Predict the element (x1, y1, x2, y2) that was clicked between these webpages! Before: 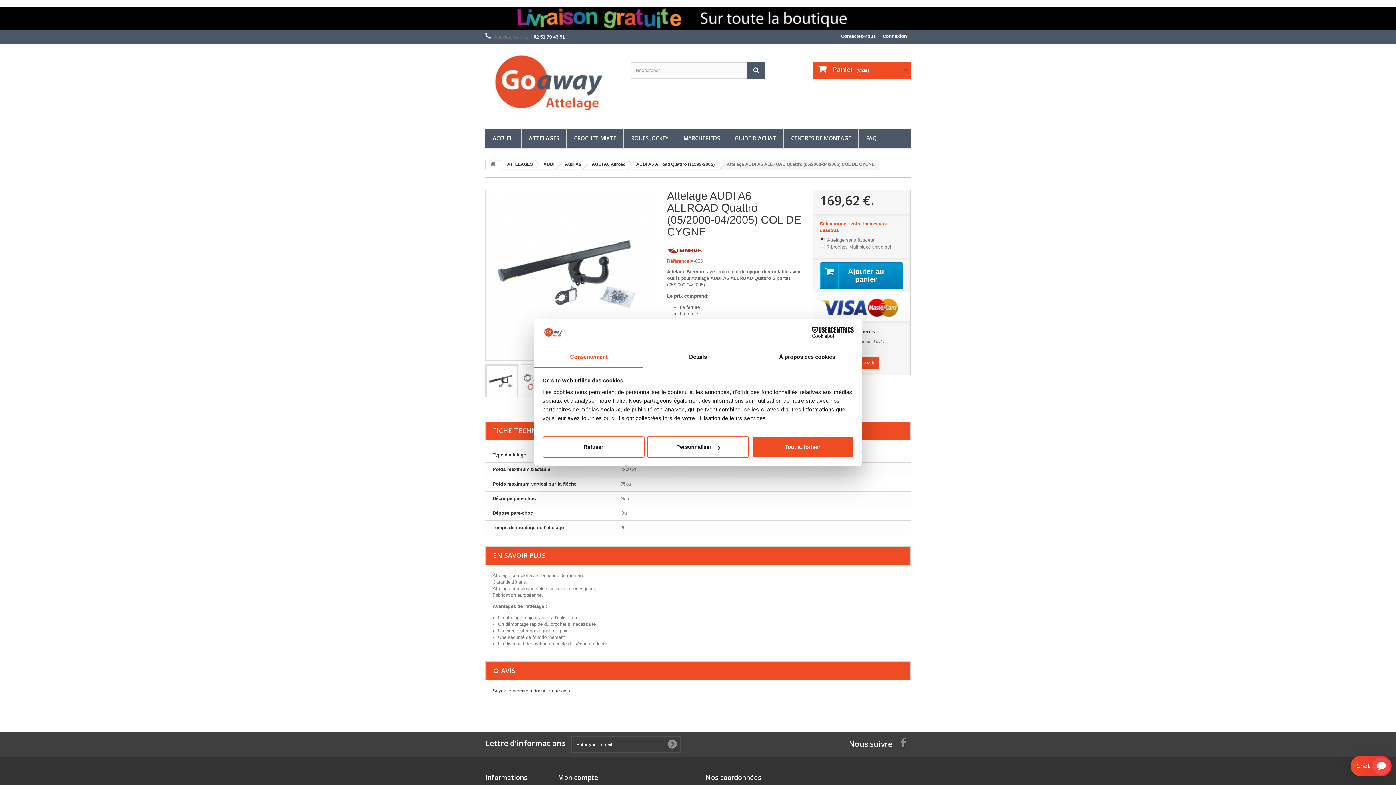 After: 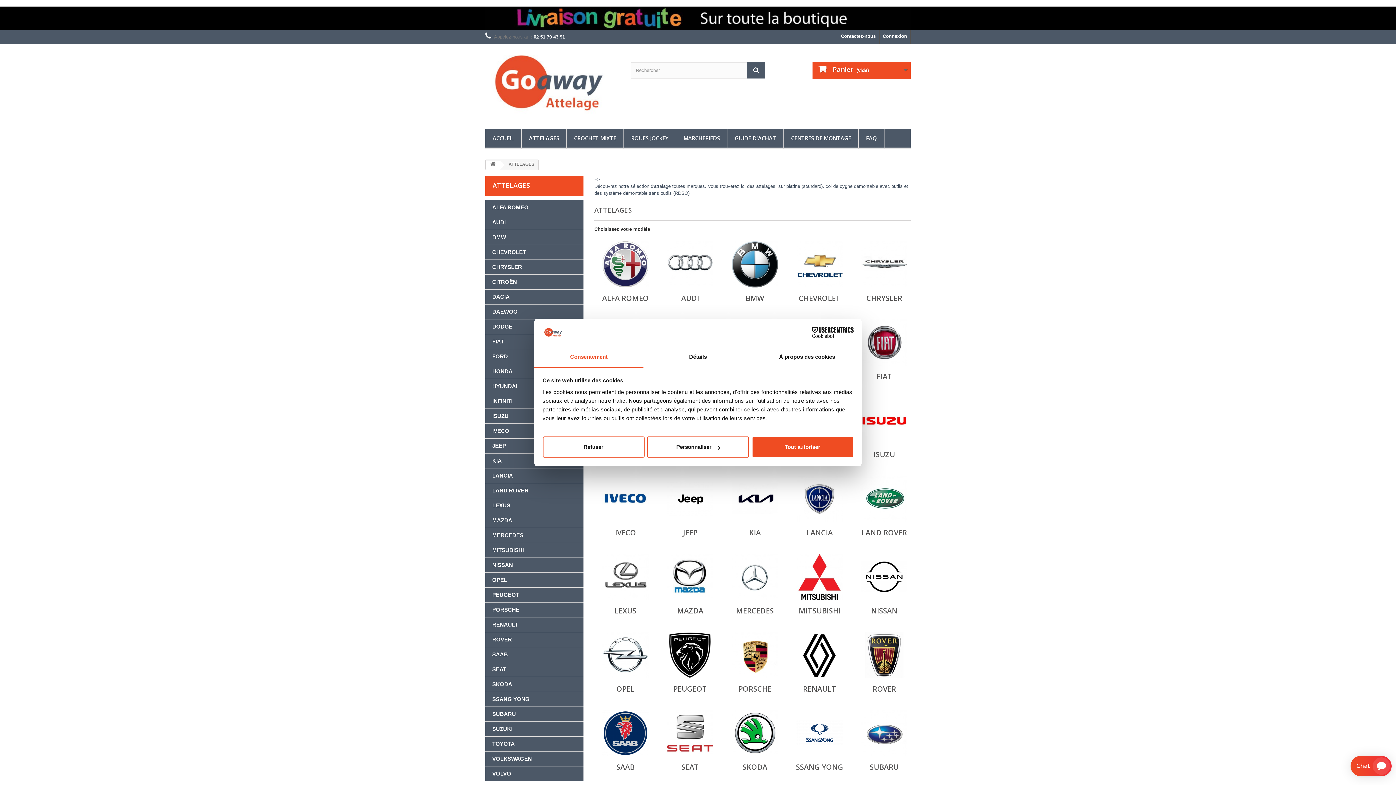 Action: bbox: (521, 128, 566, 148) label: ATTELAGES